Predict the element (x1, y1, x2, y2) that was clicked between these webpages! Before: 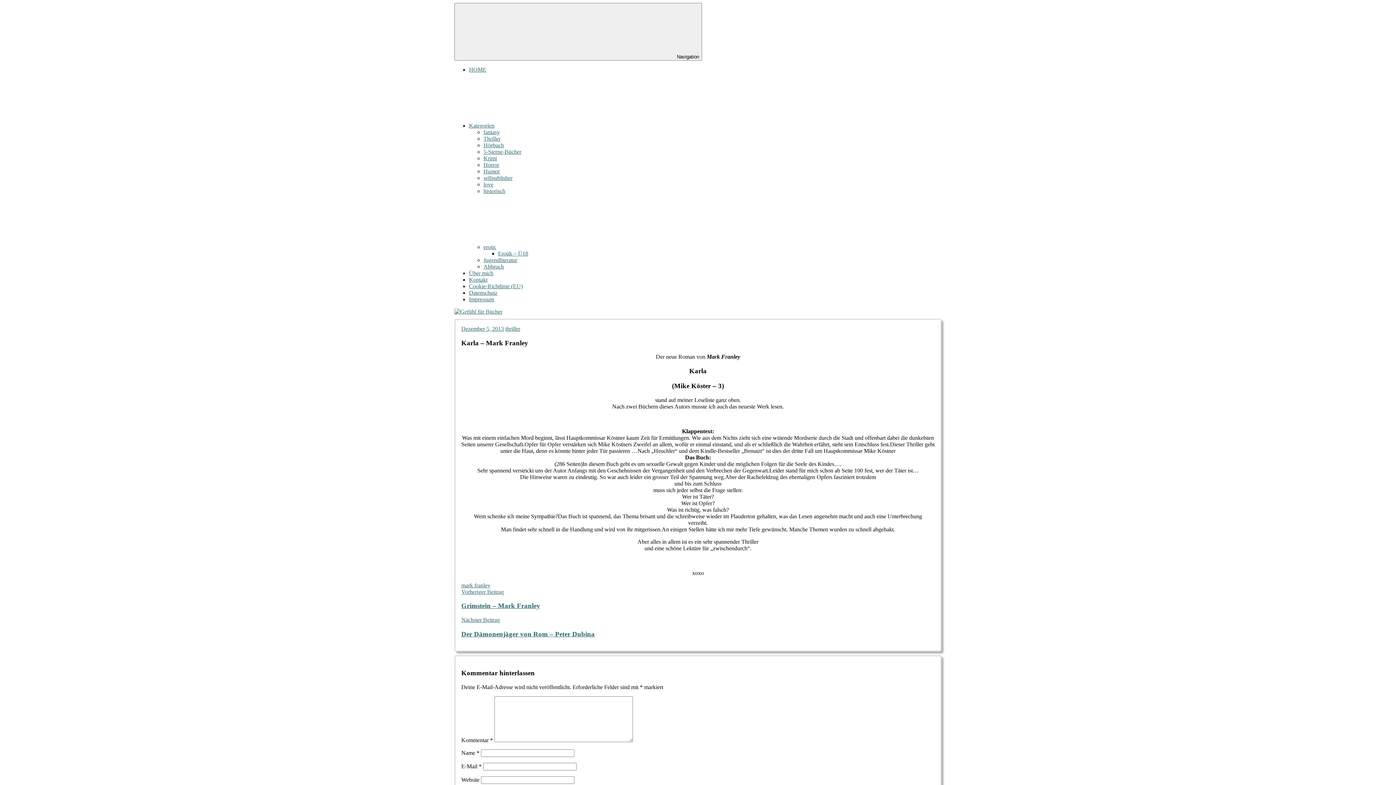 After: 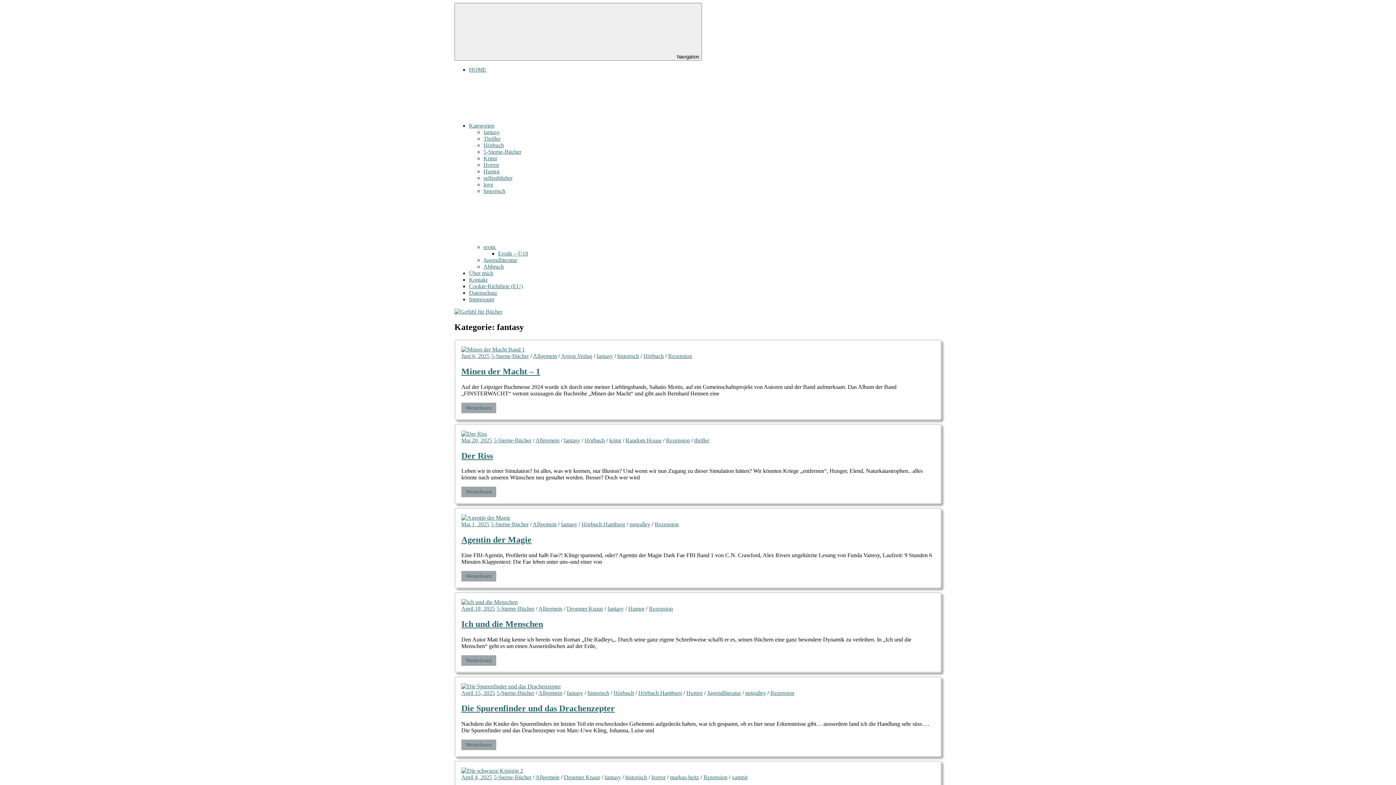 Action: label: fantasy bbox: (483, 129, 500, 135)